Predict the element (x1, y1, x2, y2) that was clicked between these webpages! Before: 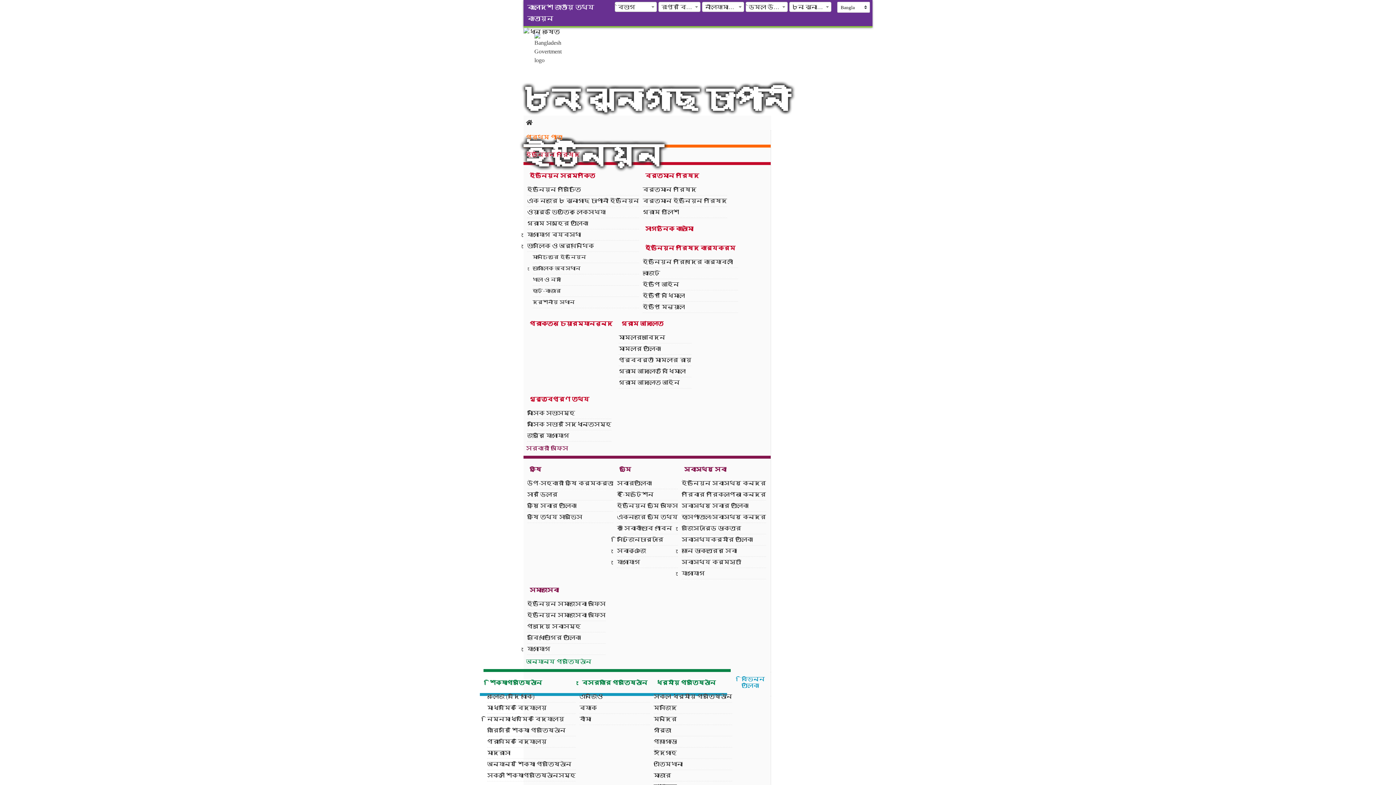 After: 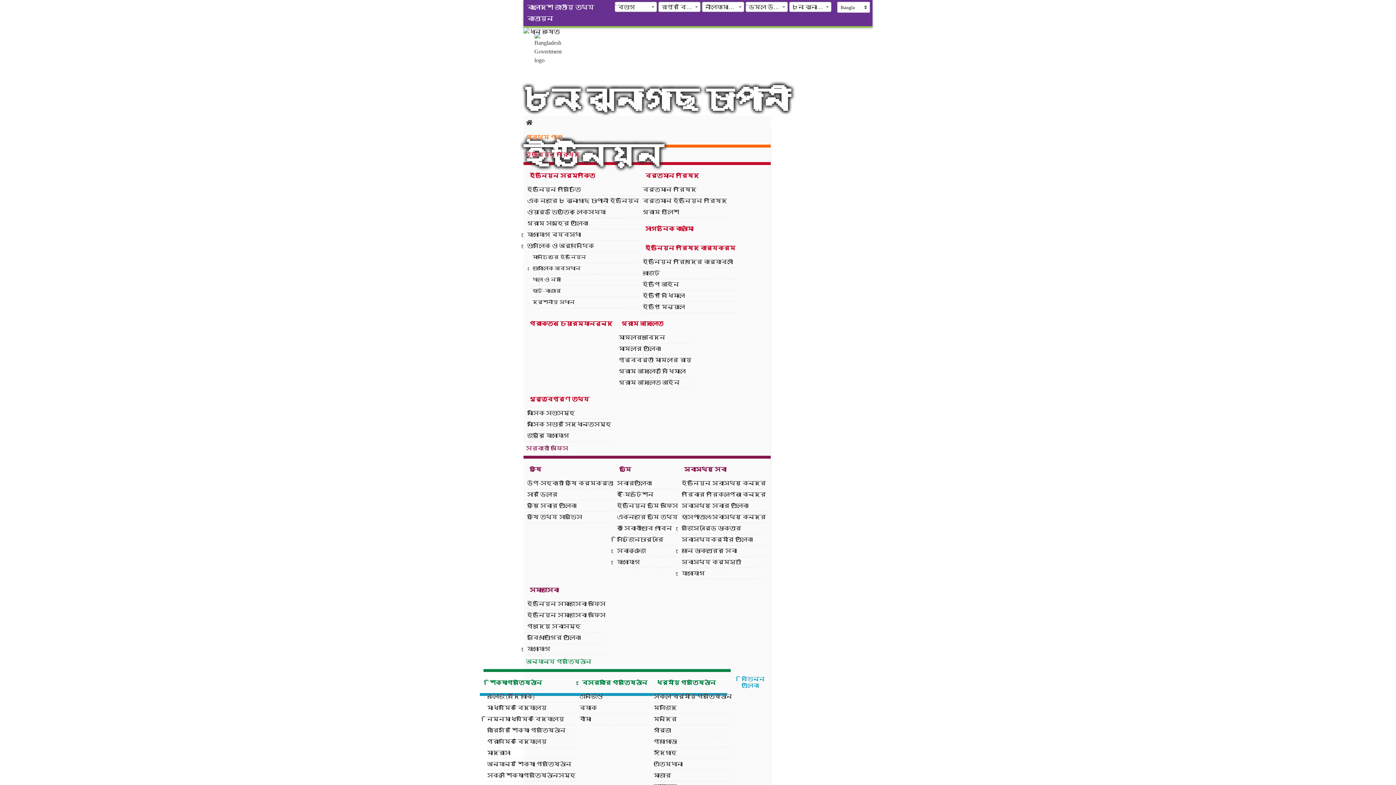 Action: bbox: (523, 115, 771, 130)